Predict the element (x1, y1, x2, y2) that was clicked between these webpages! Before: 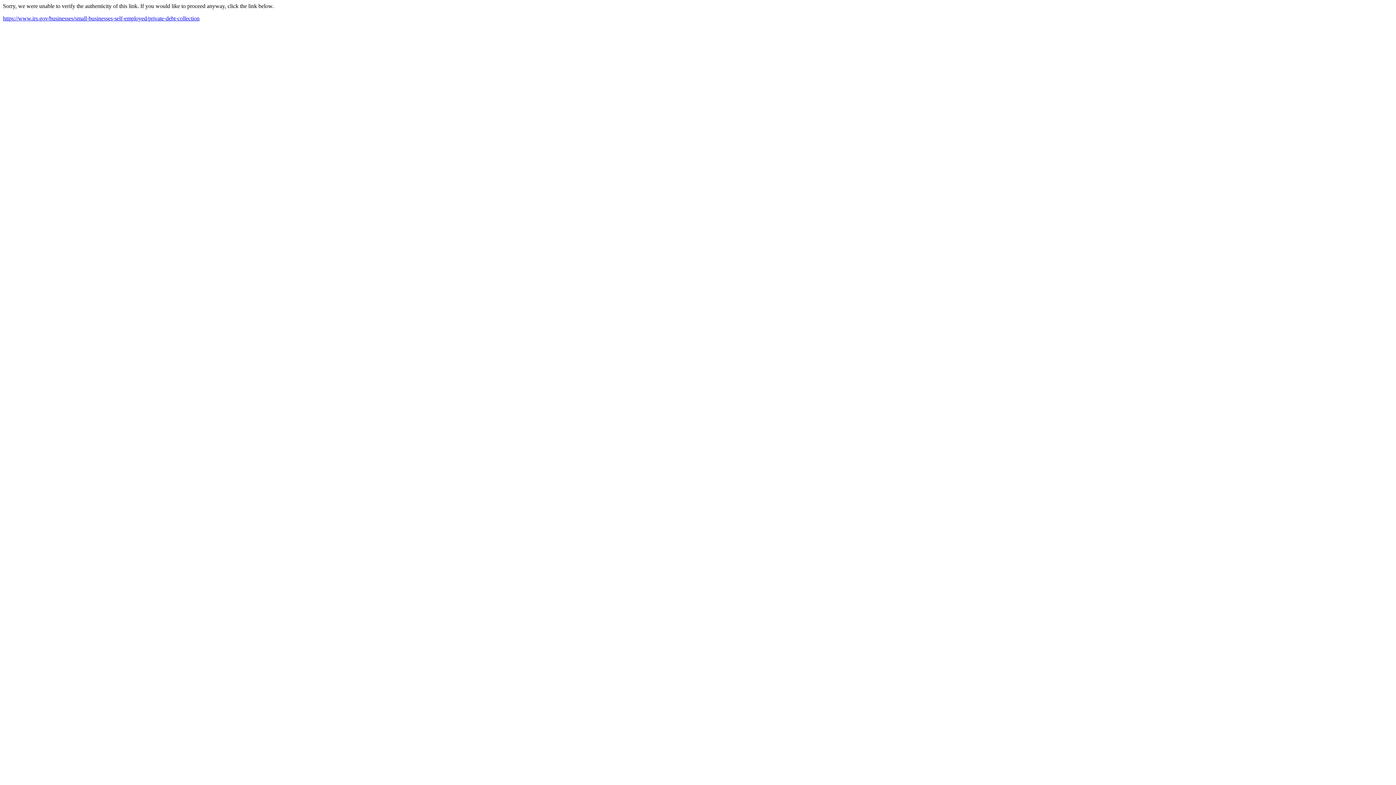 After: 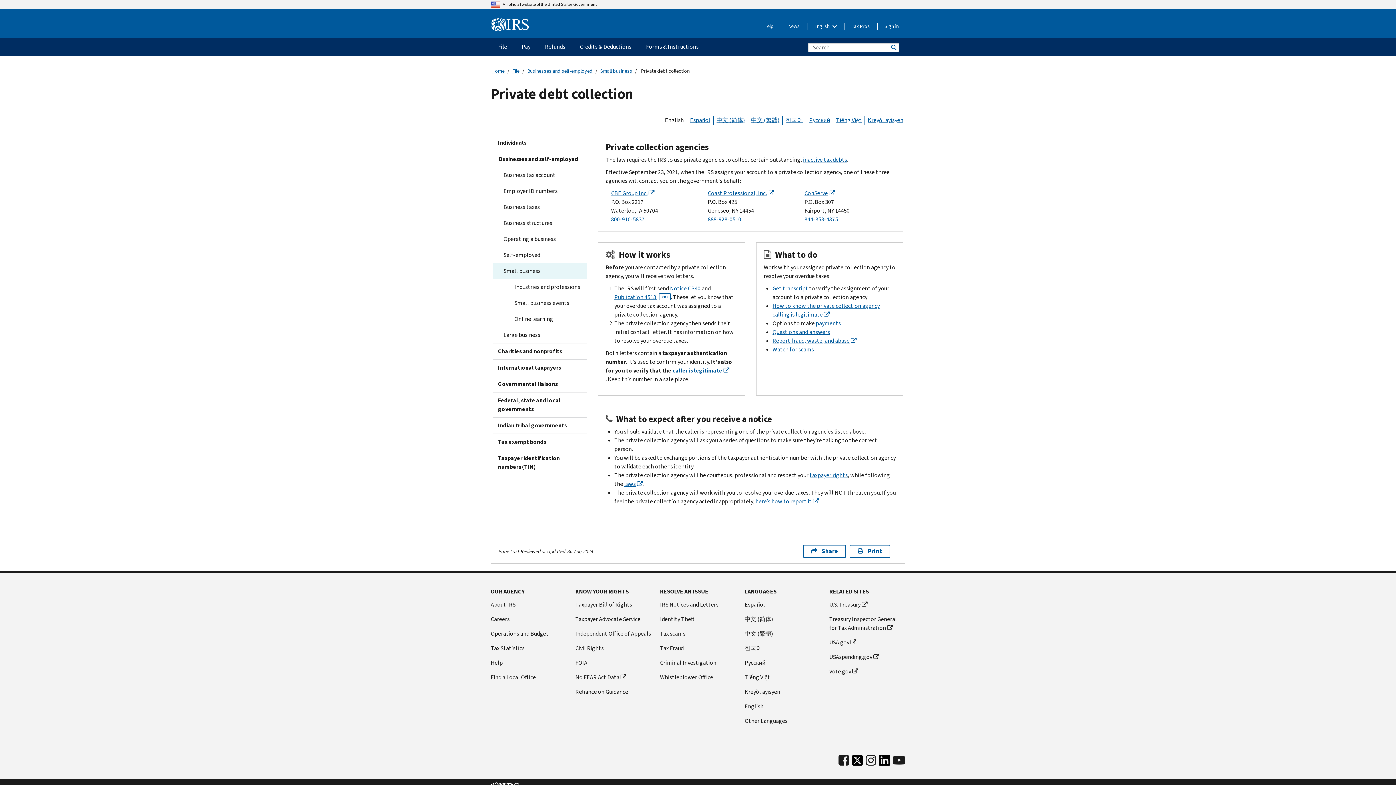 Action: bbox: (2, 15, 199, 21) label: https://www.irs.gov/businesses/small-businesses-self-employed/private-debt-collection